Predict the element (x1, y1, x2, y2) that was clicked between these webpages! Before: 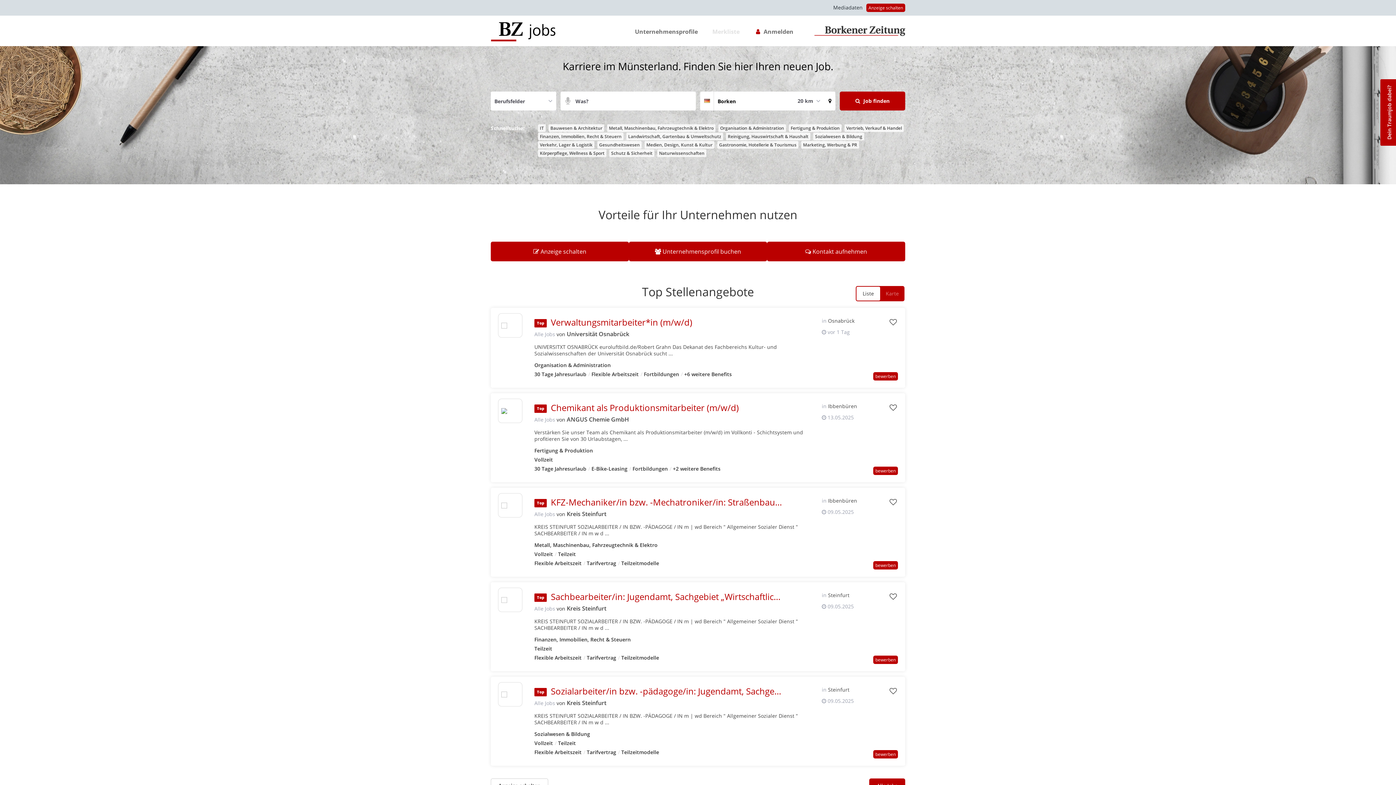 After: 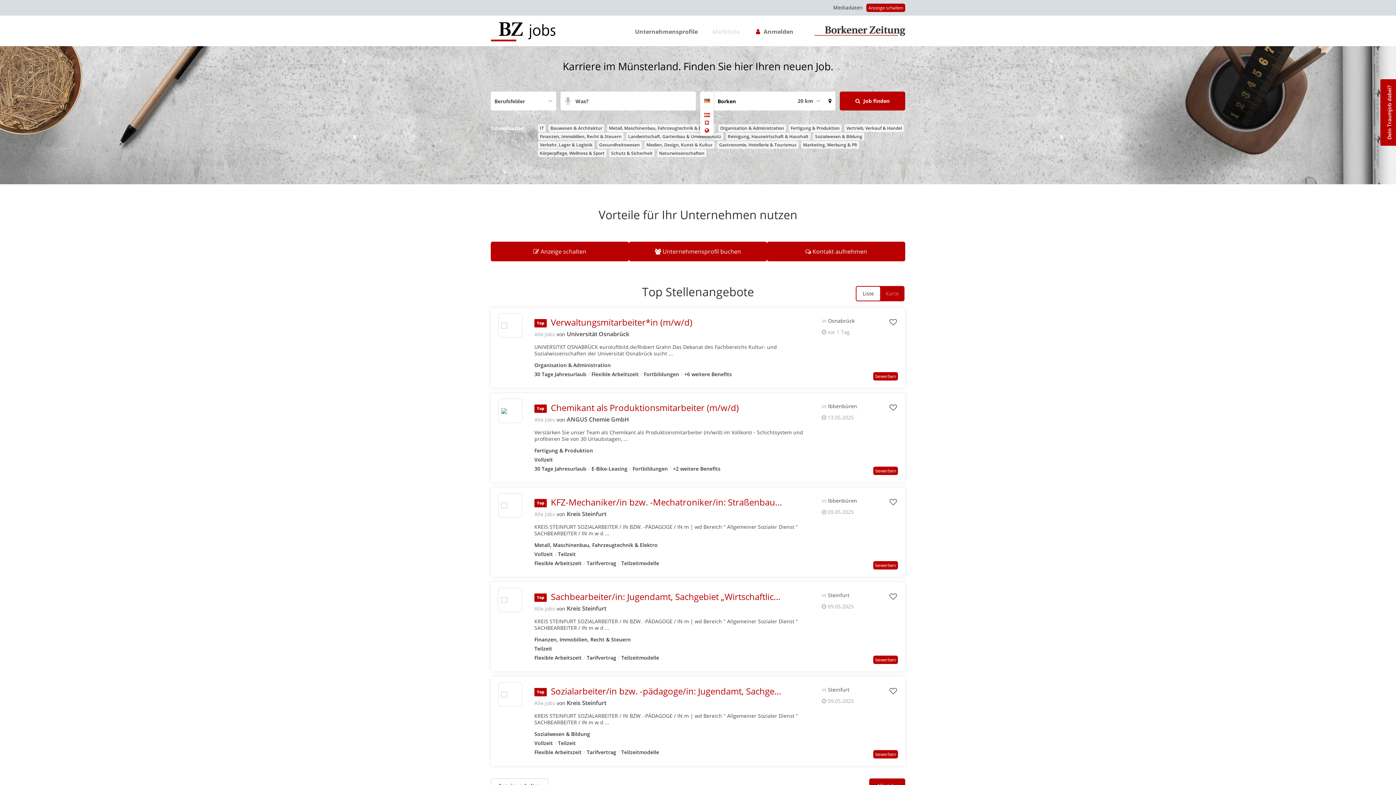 Action: label: LÃ€nderauswahl bbox: (700, 93, 714, 108)